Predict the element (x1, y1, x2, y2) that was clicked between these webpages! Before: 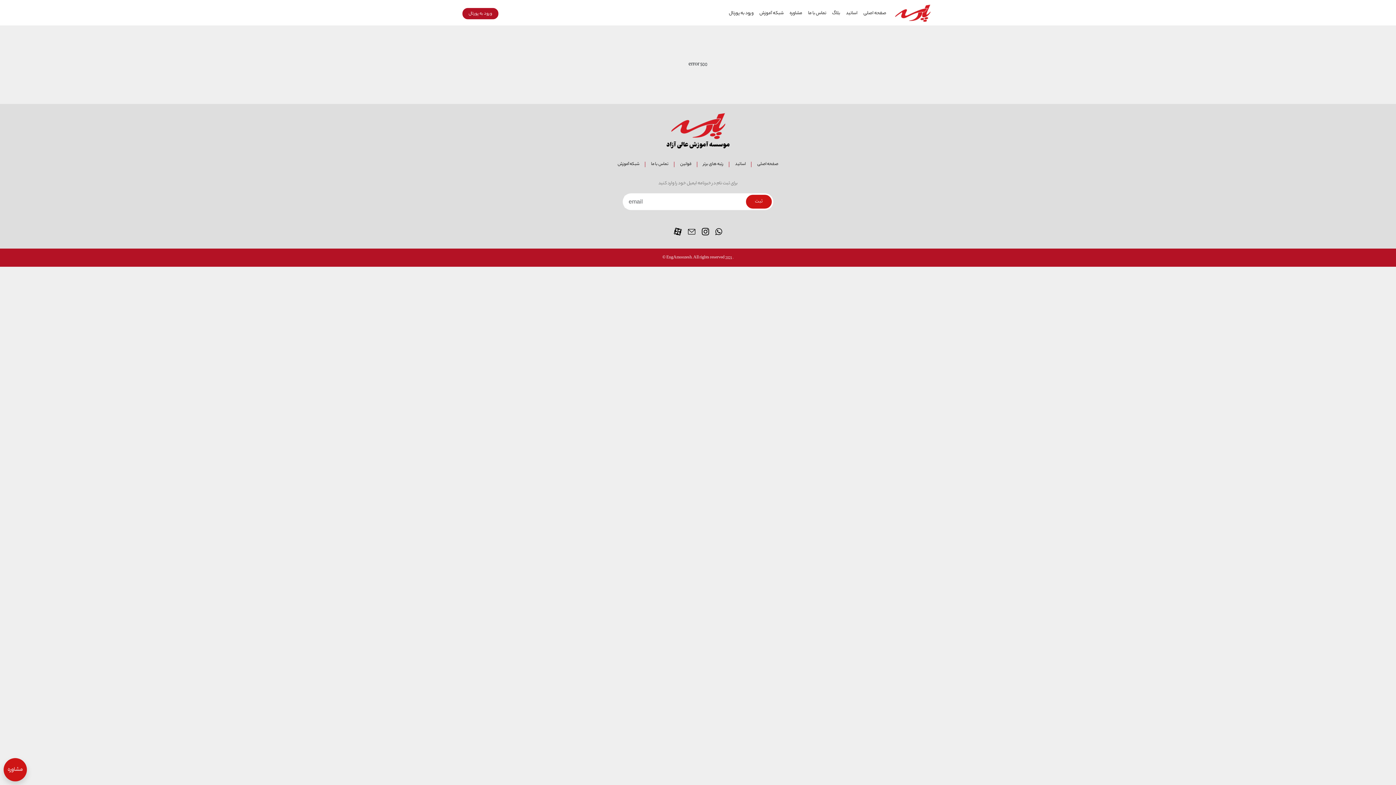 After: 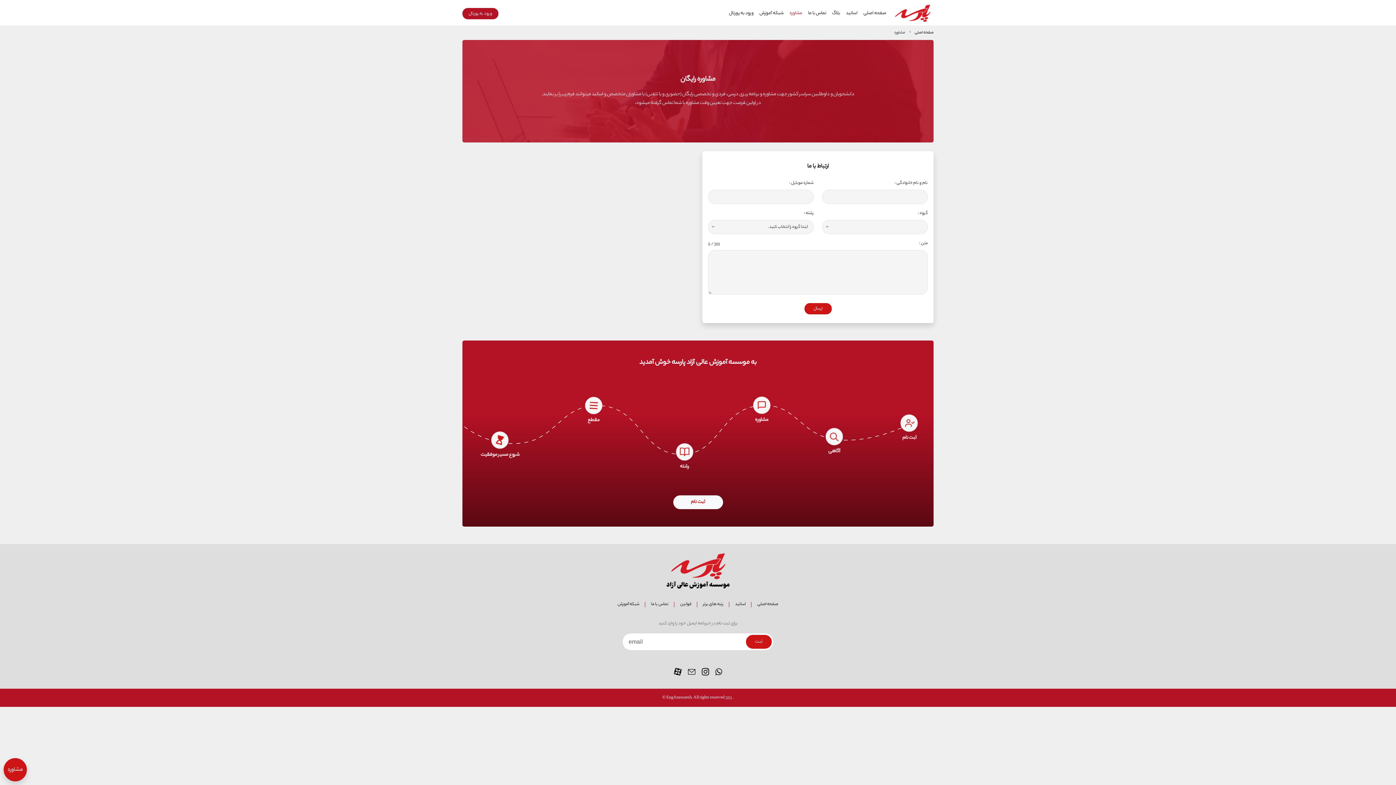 Action: bbox: (789, 9, 802, 17) label: مشاوره